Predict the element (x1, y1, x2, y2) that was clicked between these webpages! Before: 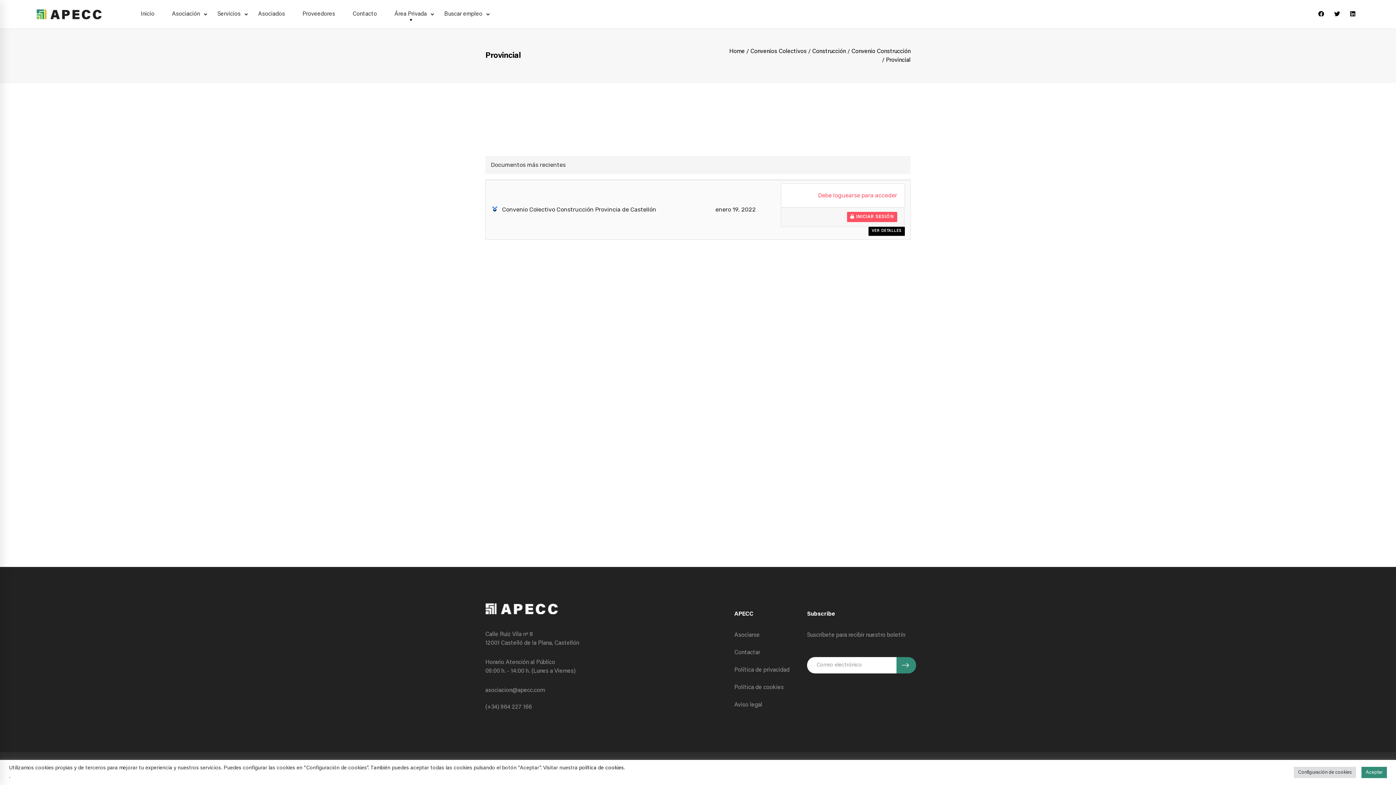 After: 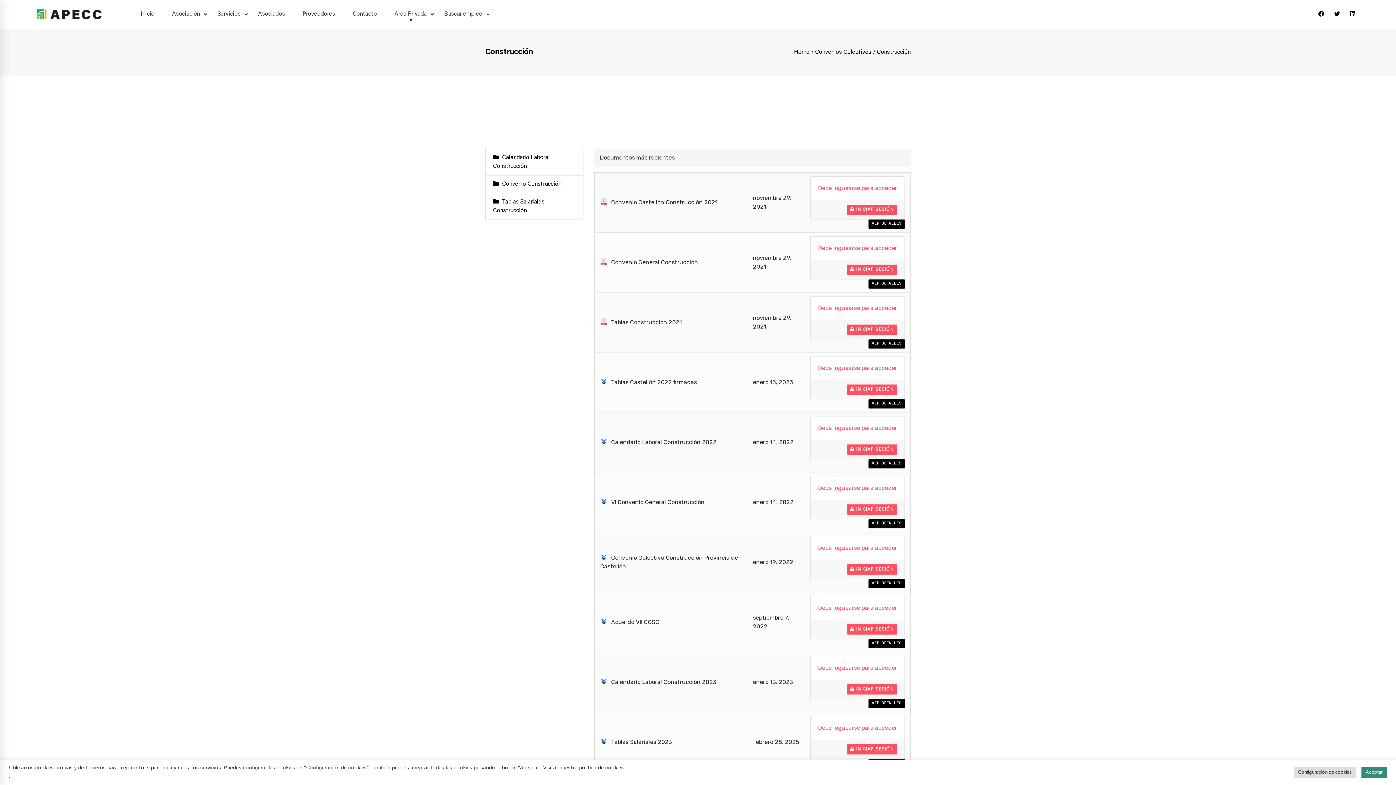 Action: label: Construcción bbox: (812, 48, 846, 54)